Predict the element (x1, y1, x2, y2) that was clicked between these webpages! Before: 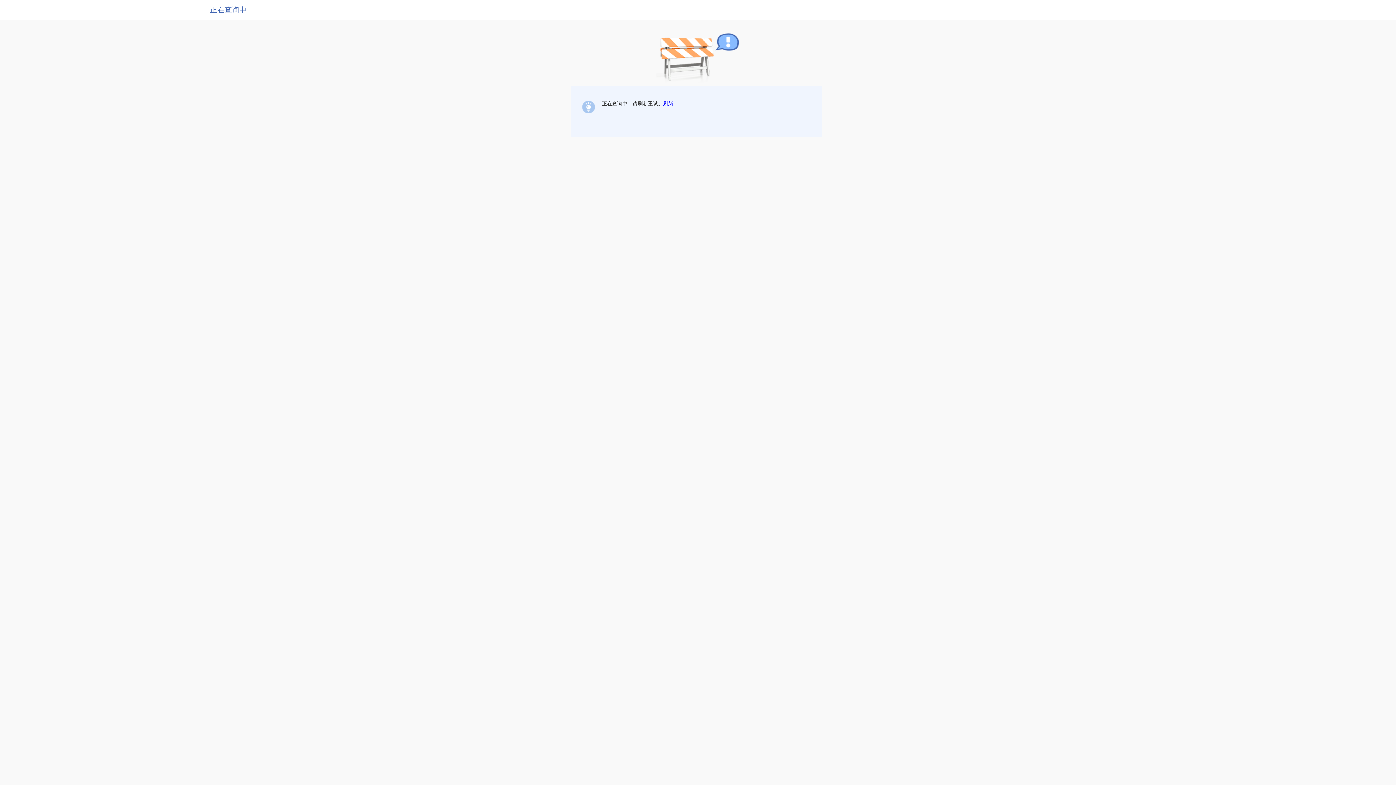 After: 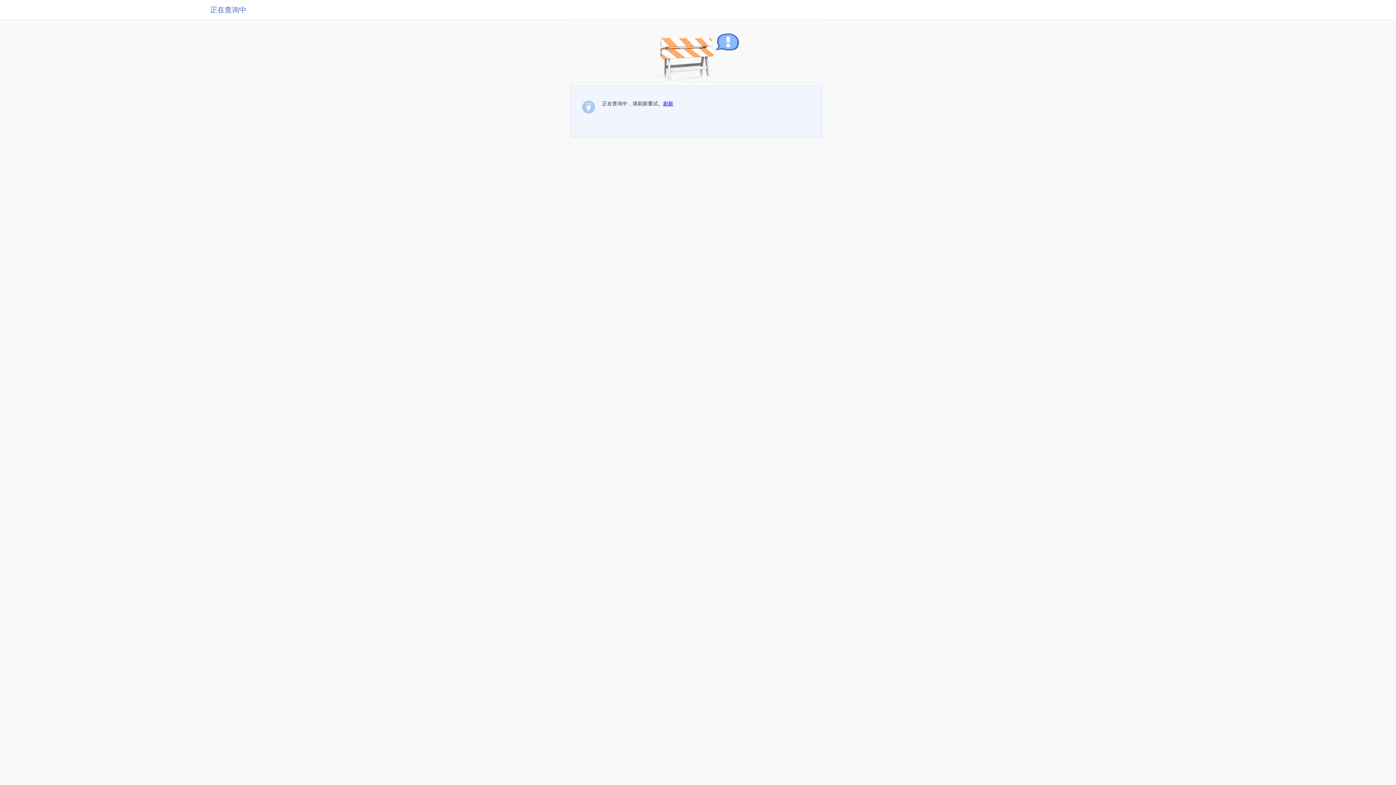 Action: bbox: (663, 100, 673, 106) label: 刷新